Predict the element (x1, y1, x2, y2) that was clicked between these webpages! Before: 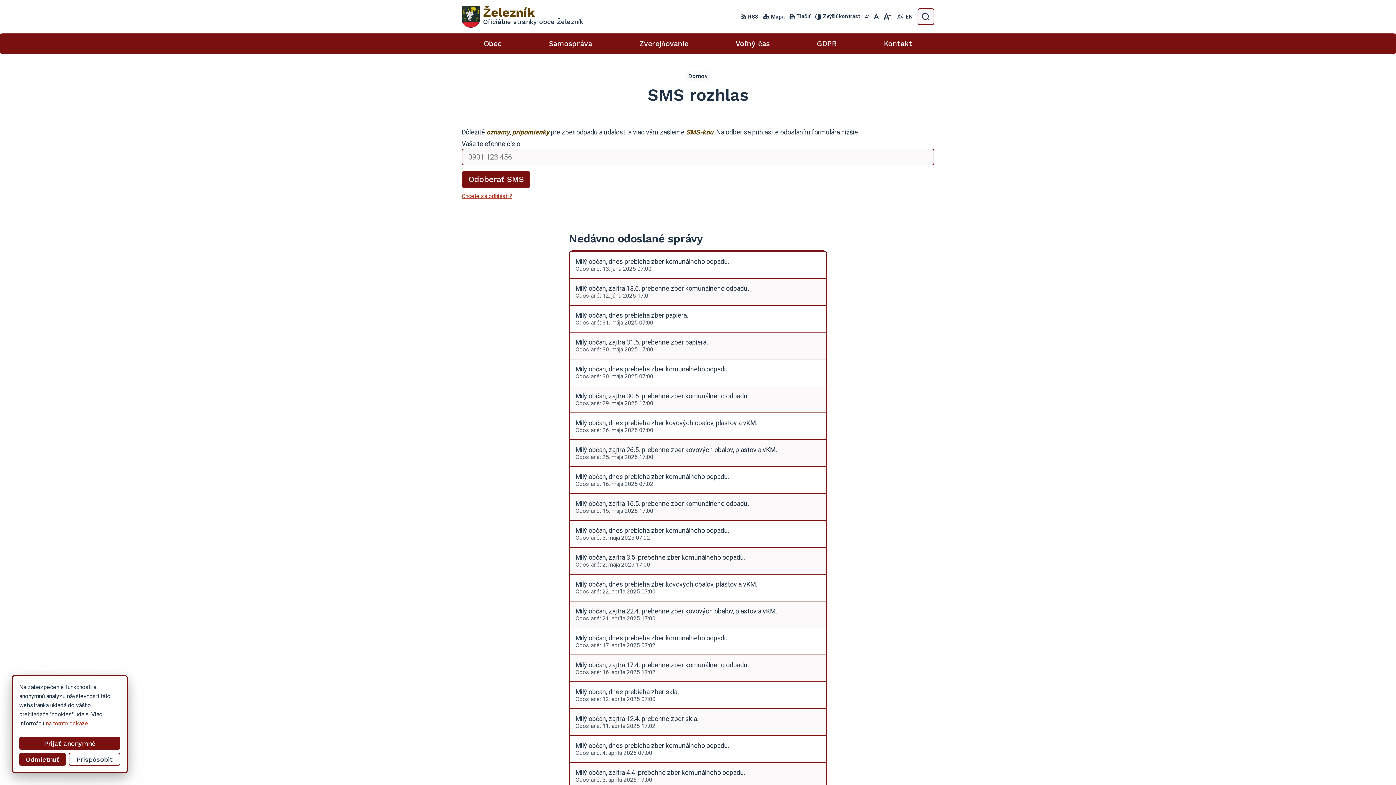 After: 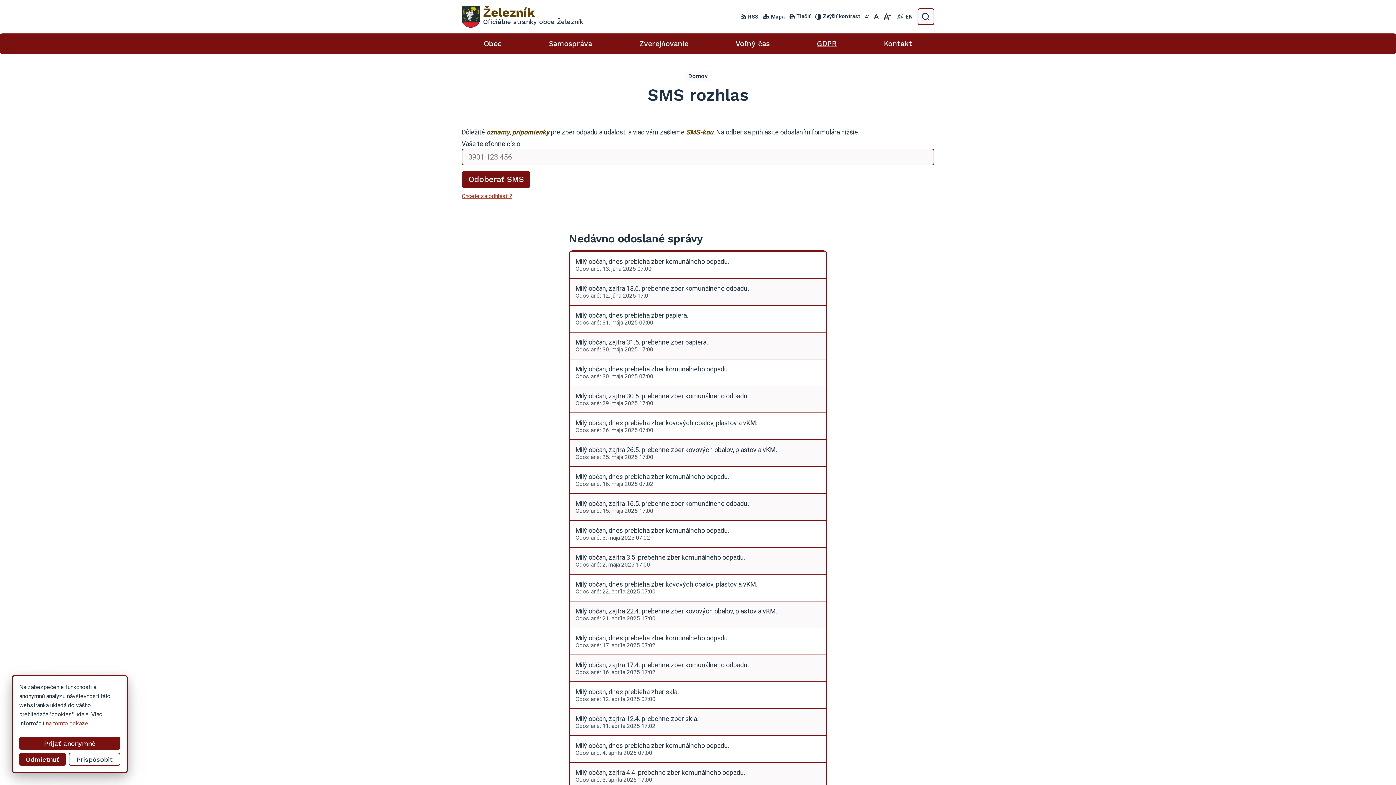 Action: label: GDPR bbox: (800, 33, 853, 53)